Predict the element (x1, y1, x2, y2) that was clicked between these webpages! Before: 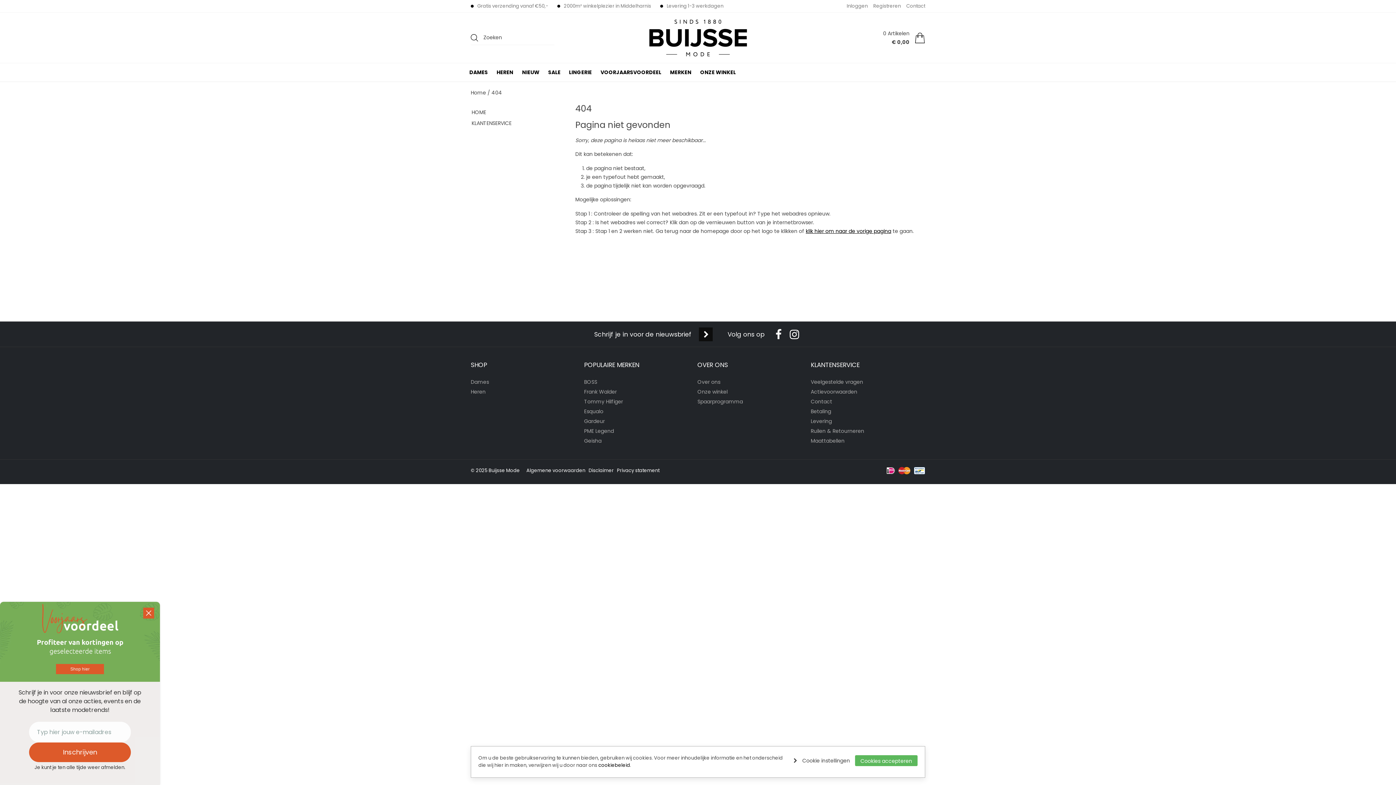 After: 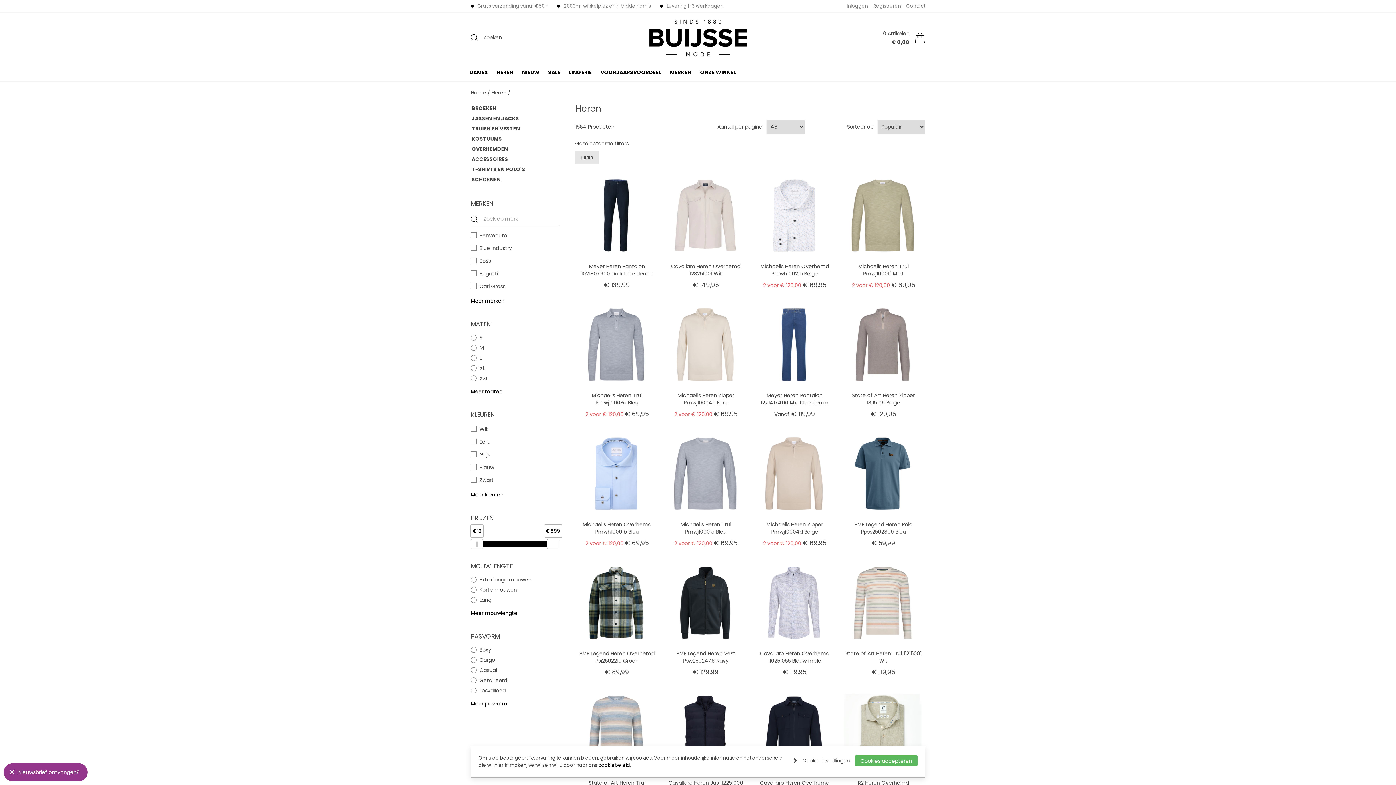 Action: label: Heren bbox: (470, 387, 584, 396)